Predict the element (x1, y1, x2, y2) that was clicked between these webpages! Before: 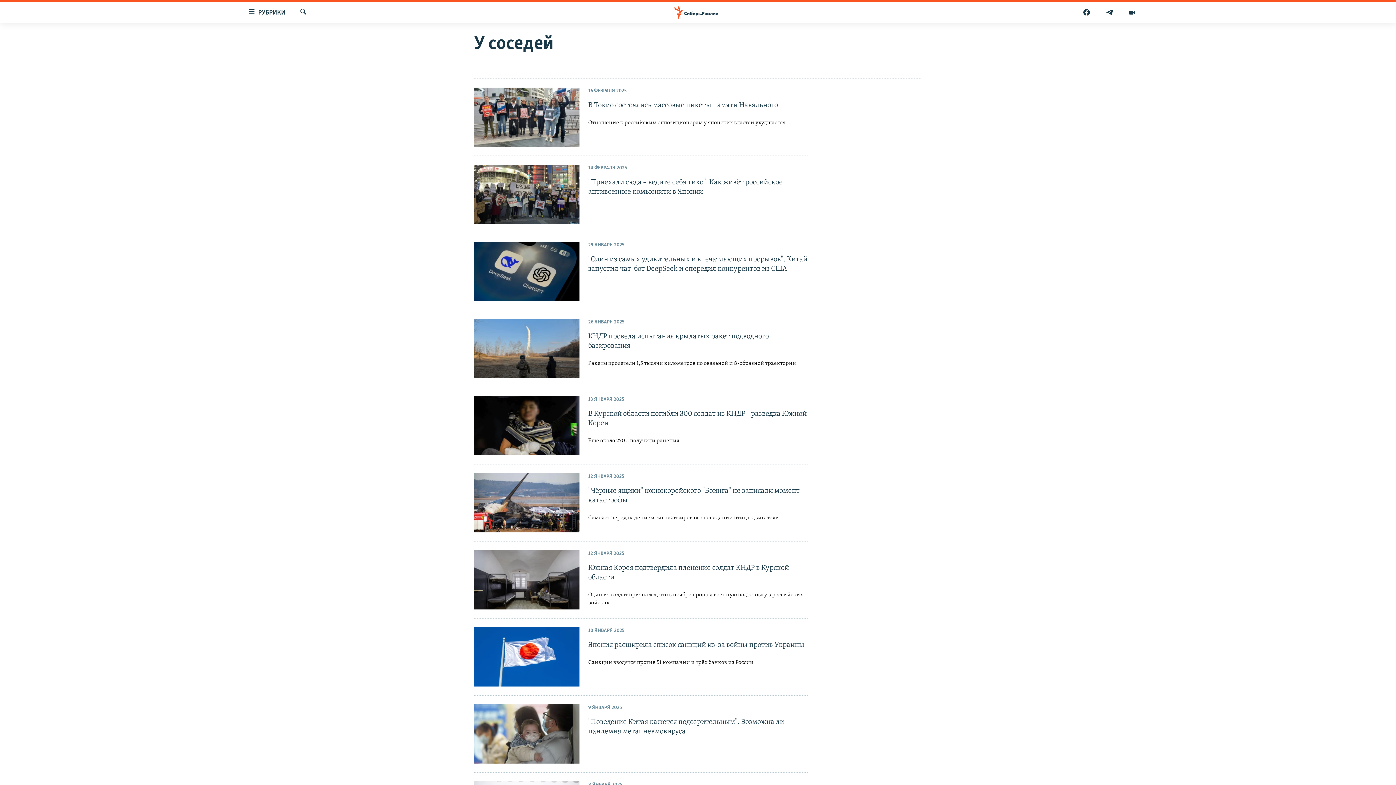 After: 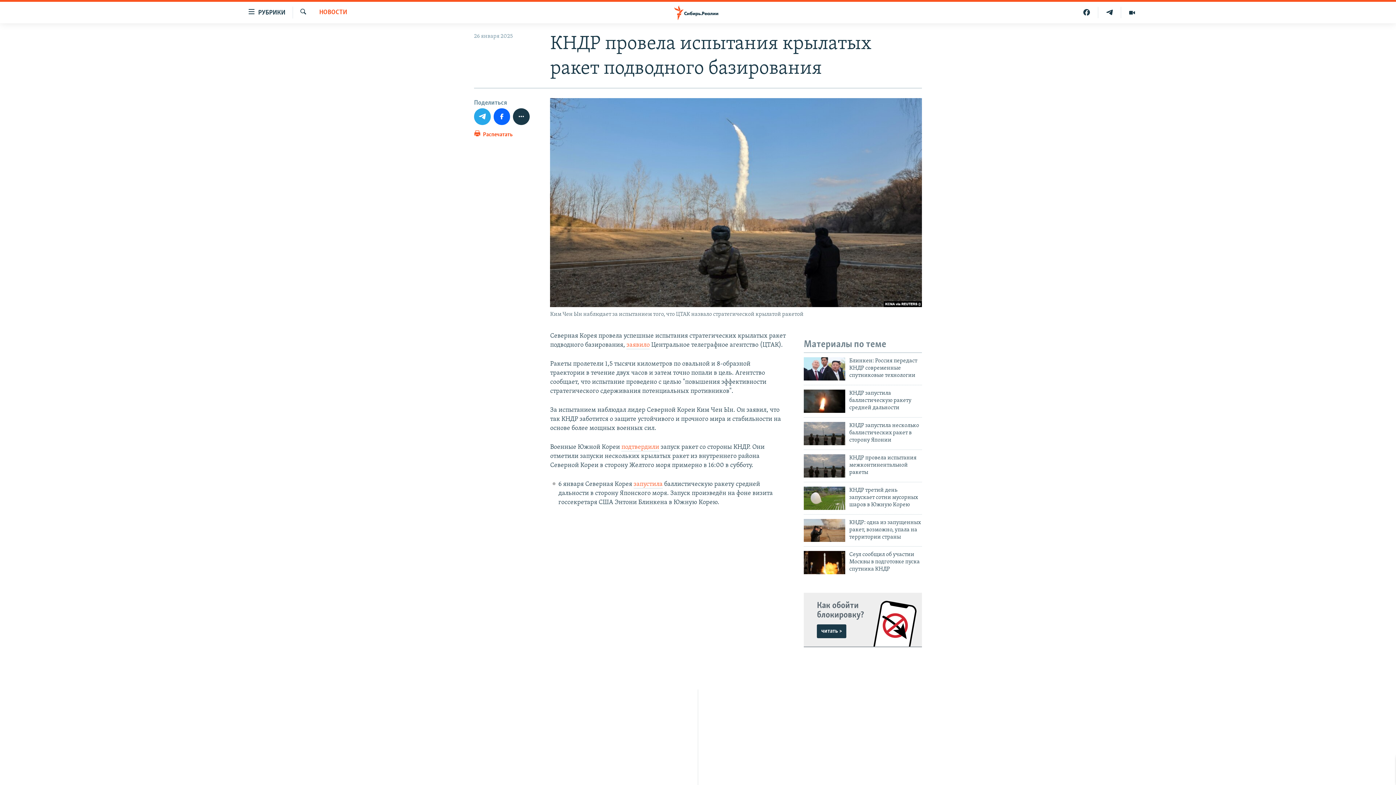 Action: bbox: (474, 319, 579, 378)